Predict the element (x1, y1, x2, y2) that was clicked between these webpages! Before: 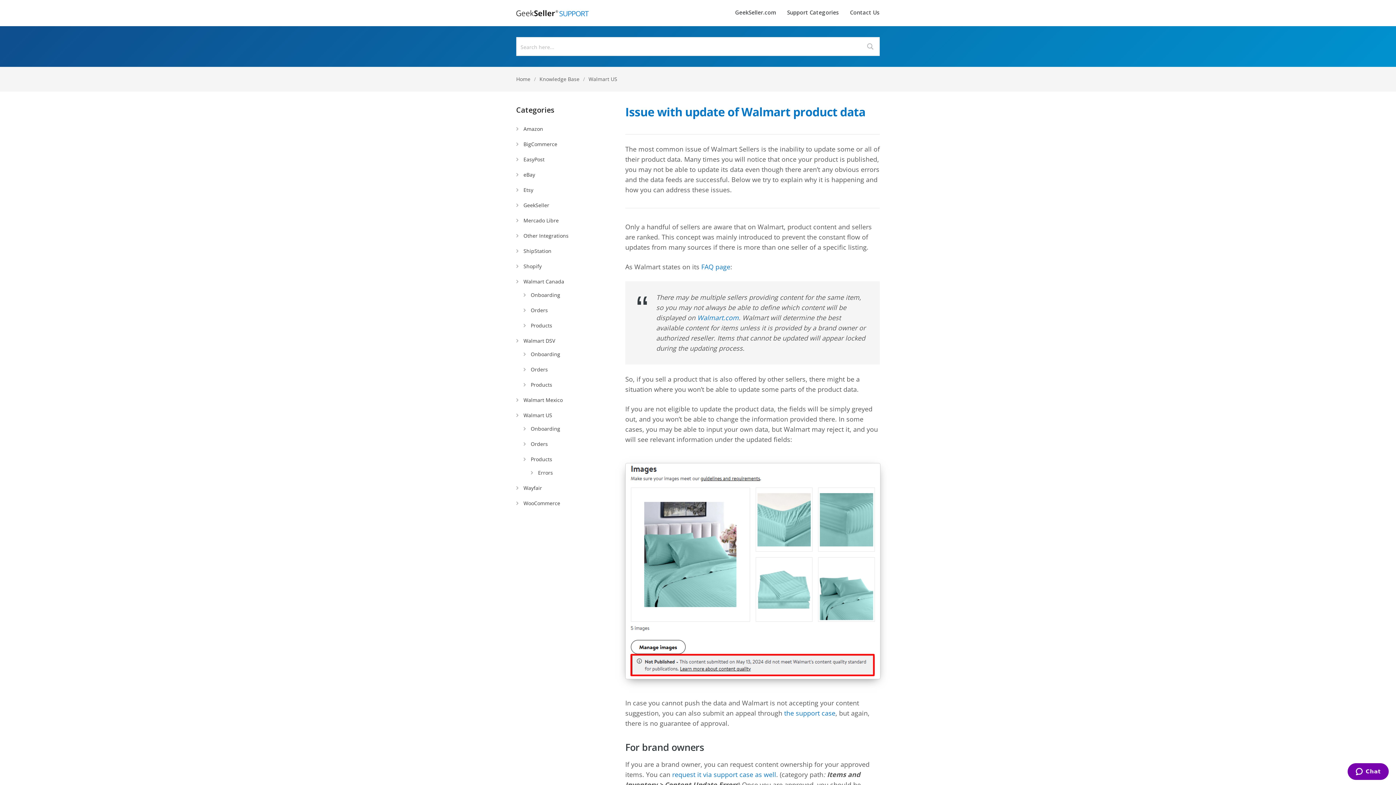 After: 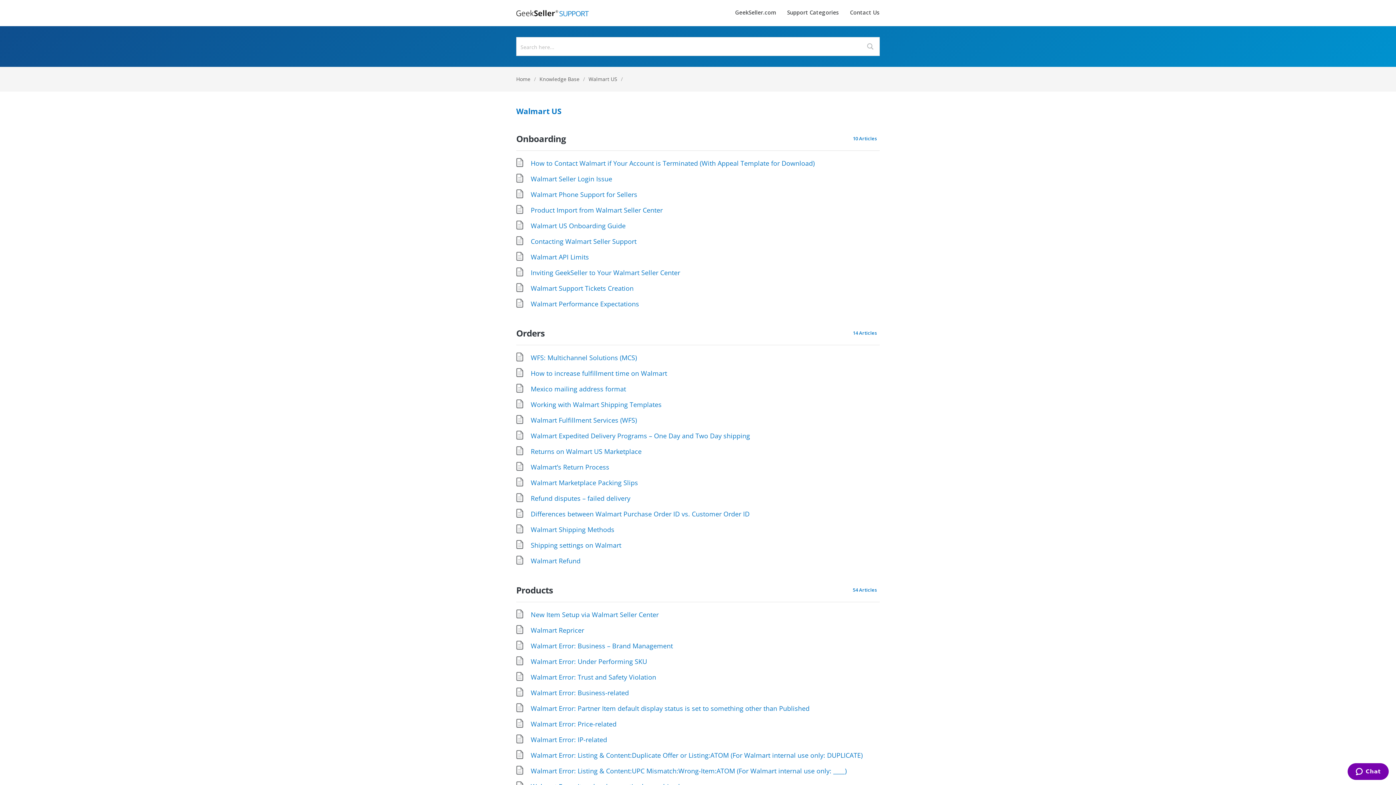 Action: bbox: (588, 75, 617, 82) label: Walmart US